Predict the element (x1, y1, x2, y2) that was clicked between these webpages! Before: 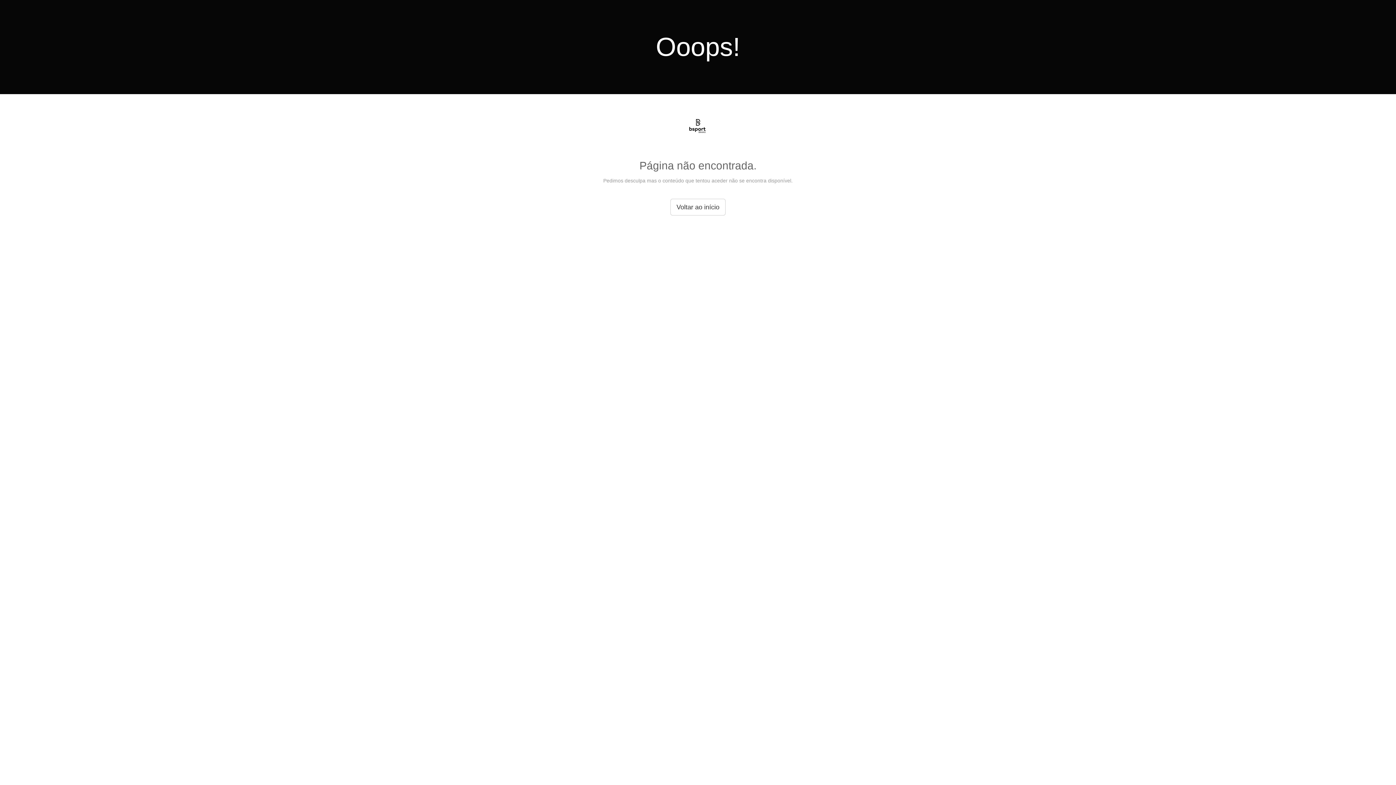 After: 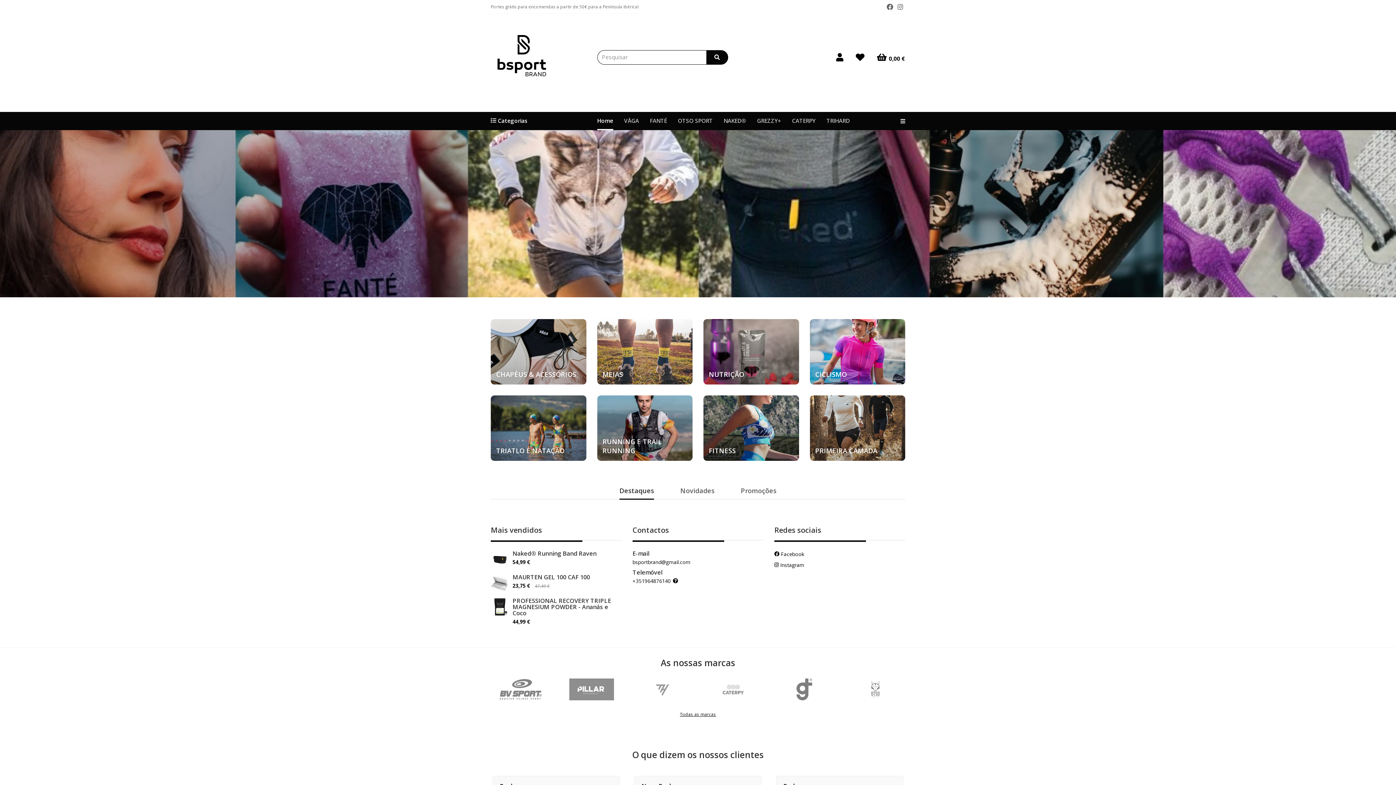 Action: bbox: (670, 198, 725, 215) label: Voltar ao início